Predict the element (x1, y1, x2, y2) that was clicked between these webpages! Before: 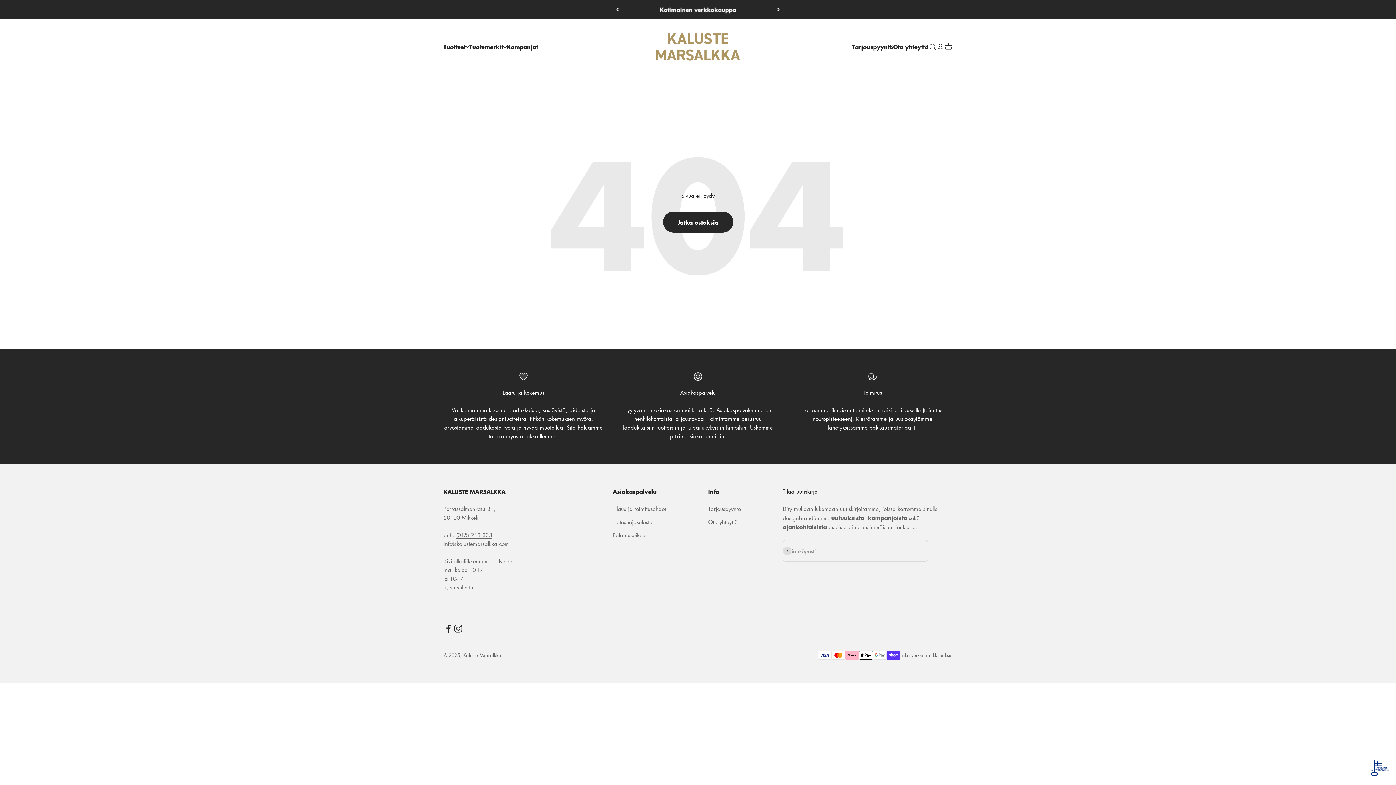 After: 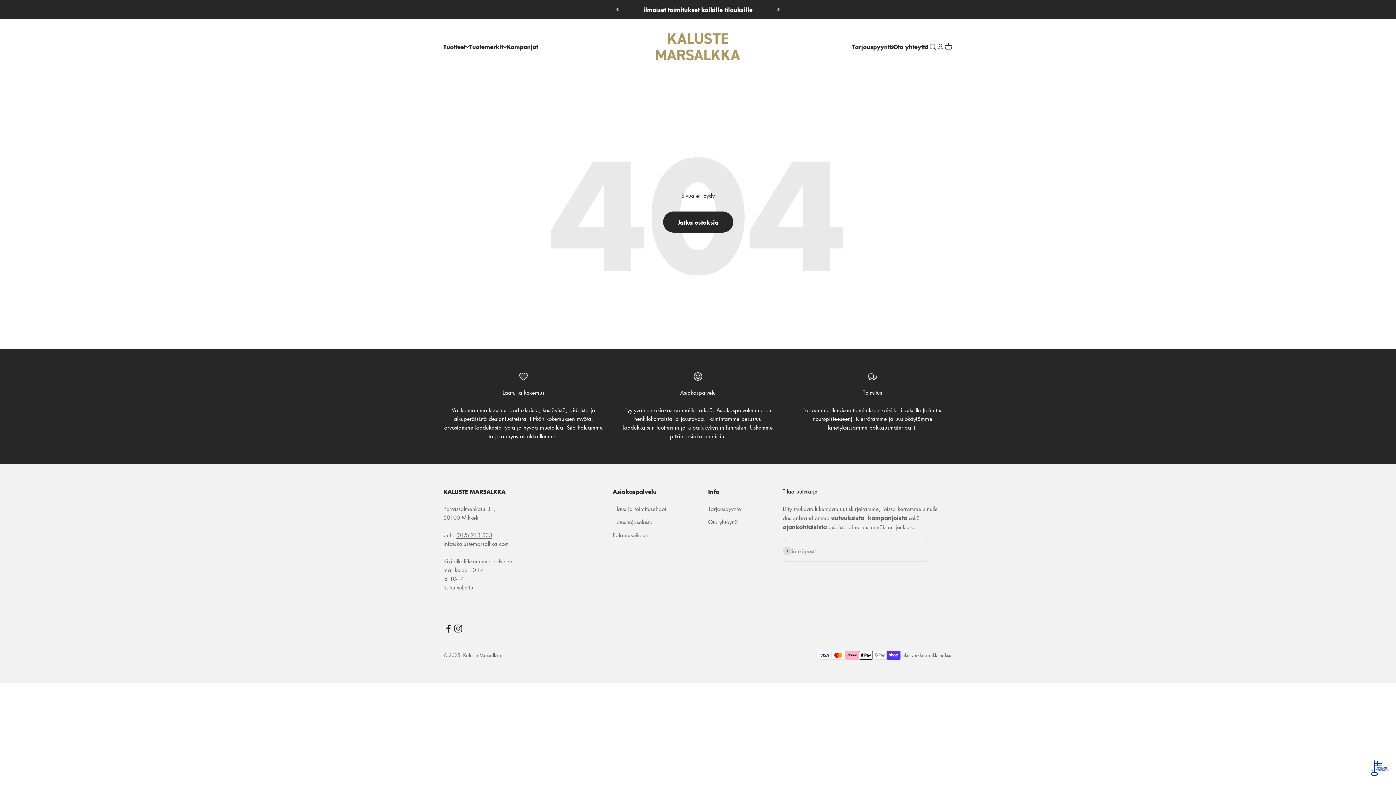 Action: label: Seuraa: Instagram bbox: (453, 623, 463, 633)